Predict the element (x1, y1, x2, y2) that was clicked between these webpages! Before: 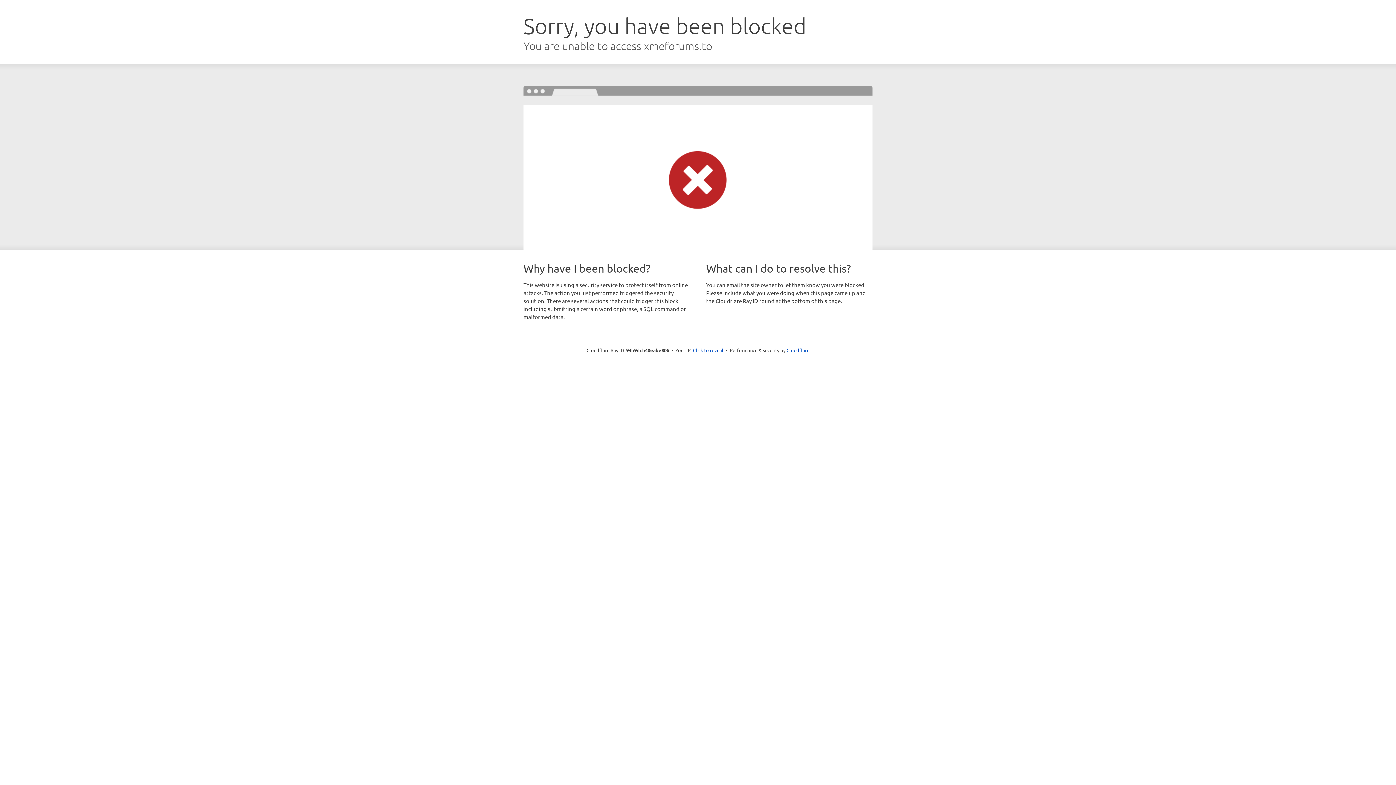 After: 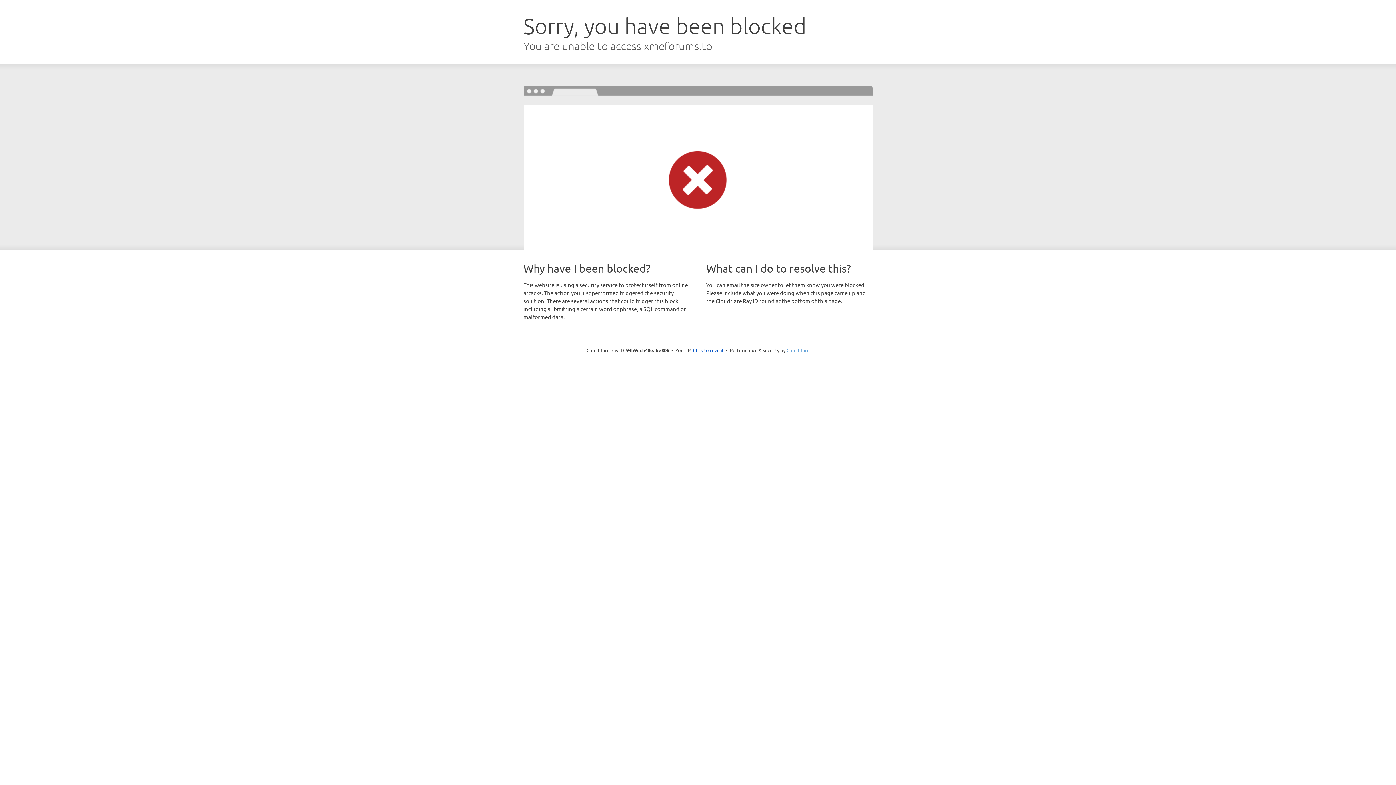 Action: label: Cloudflare bbox: (786, 347, 809, 353)